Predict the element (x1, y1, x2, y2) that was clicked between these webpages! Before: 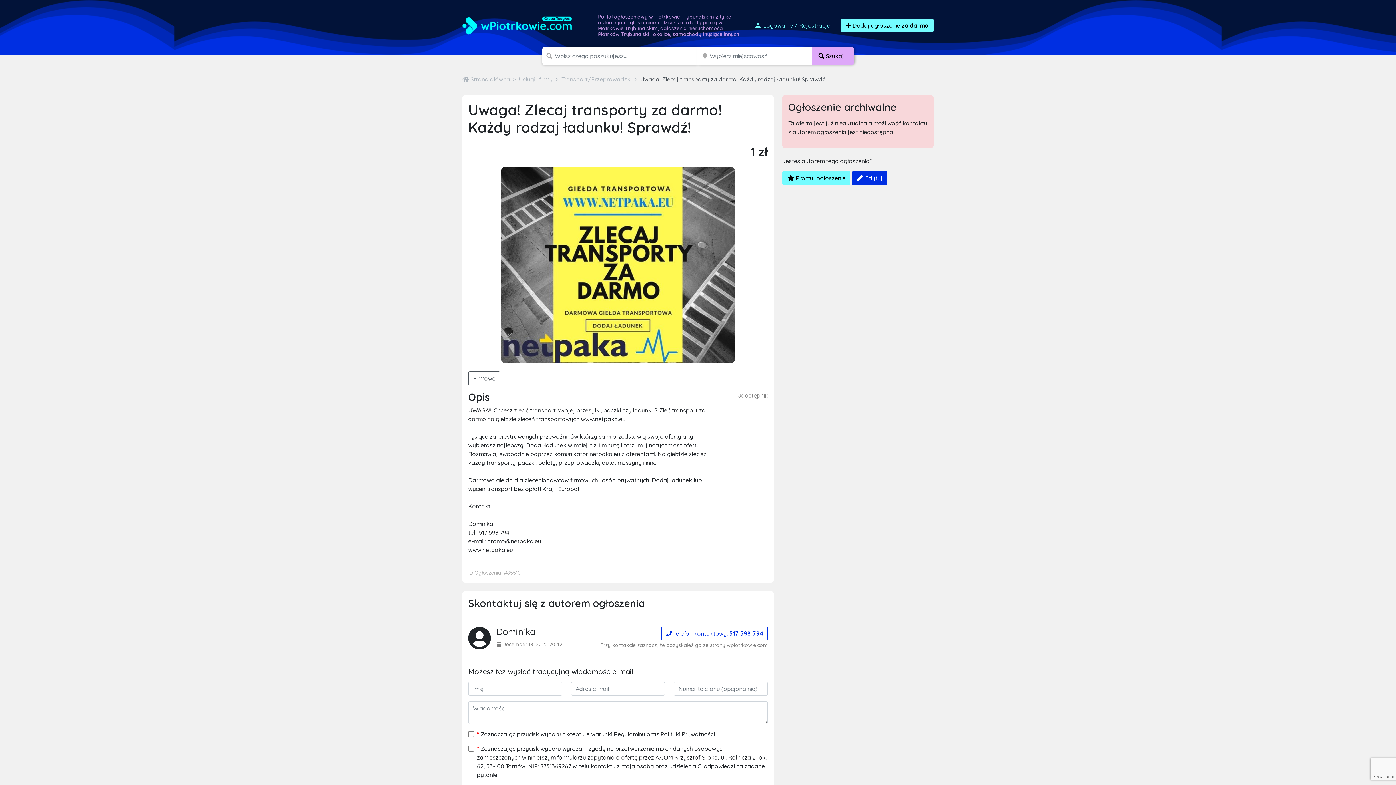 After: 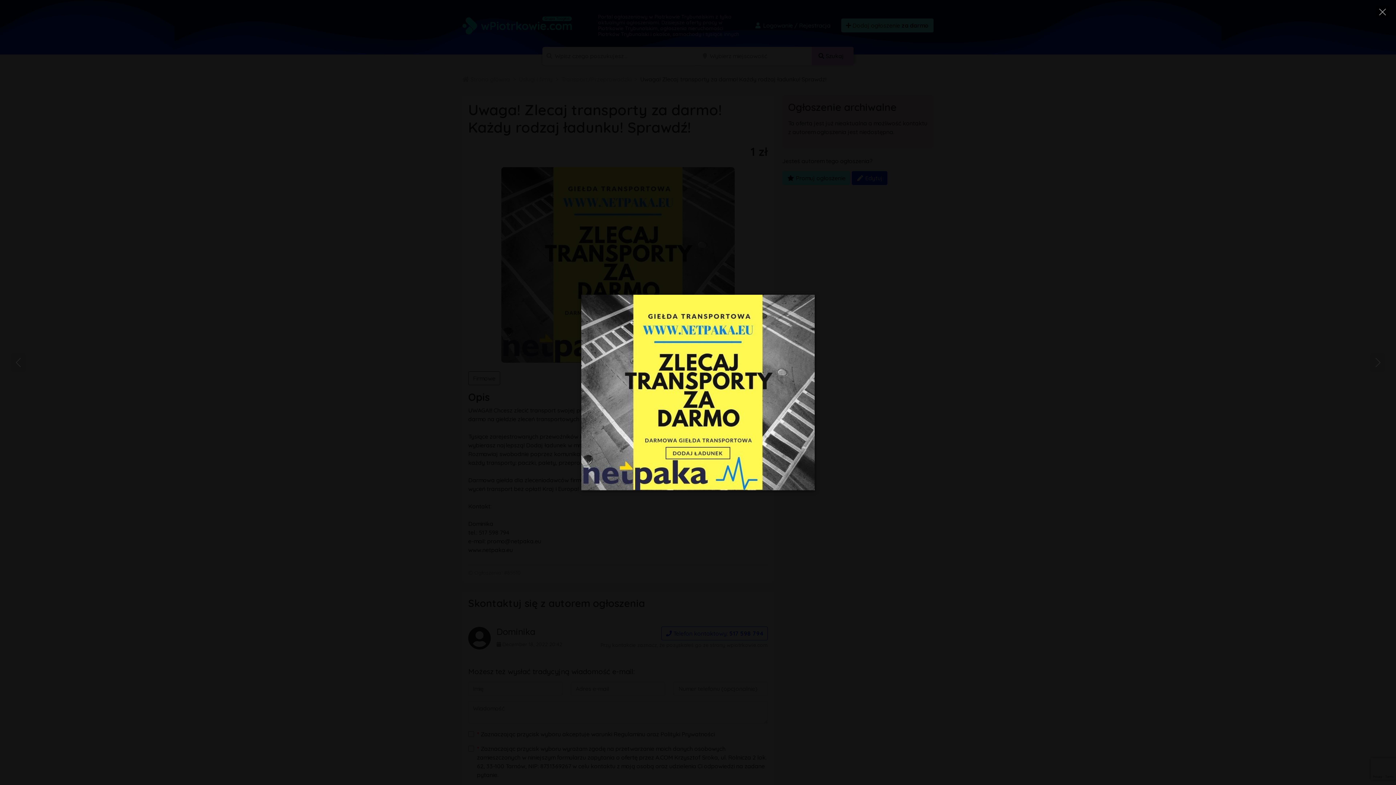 Action: bbox: (501, 260, 734, 268)